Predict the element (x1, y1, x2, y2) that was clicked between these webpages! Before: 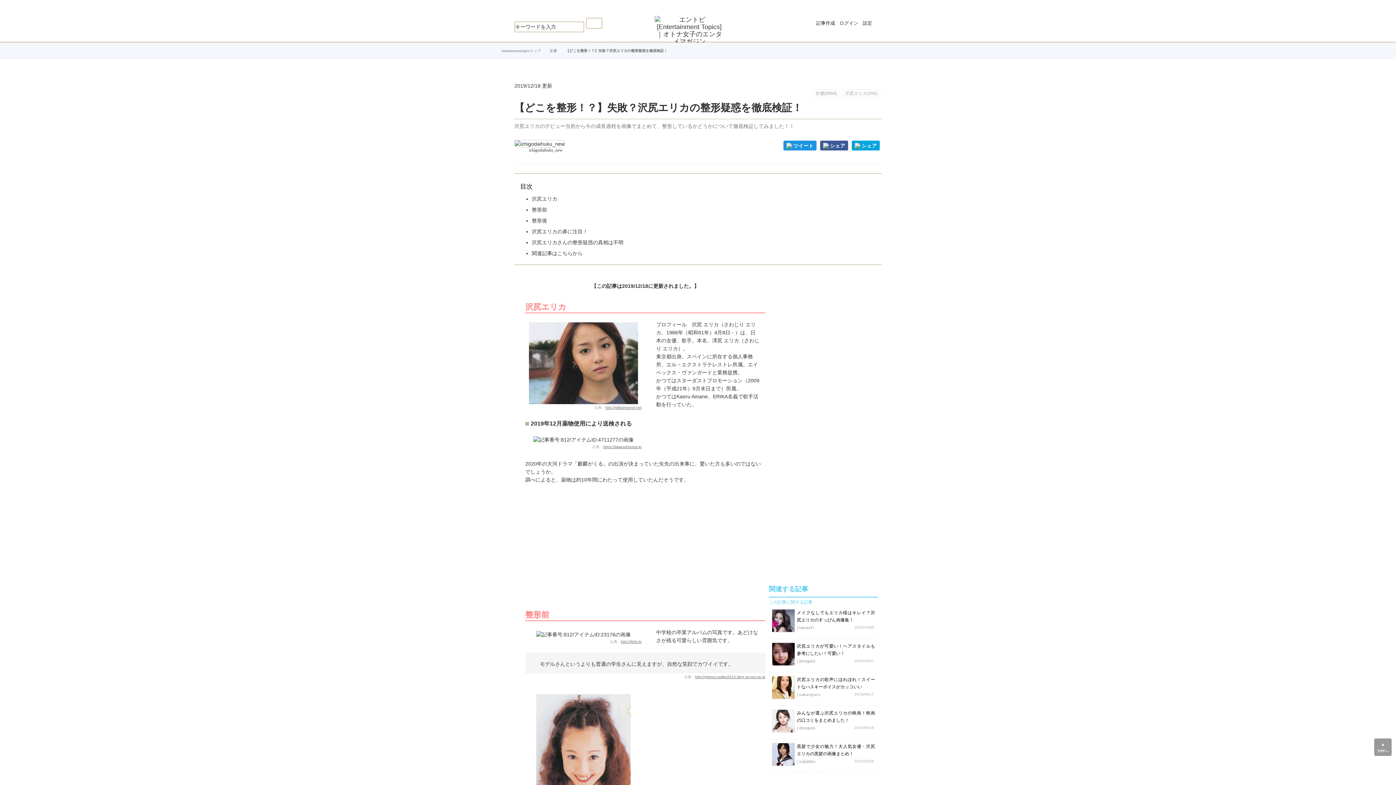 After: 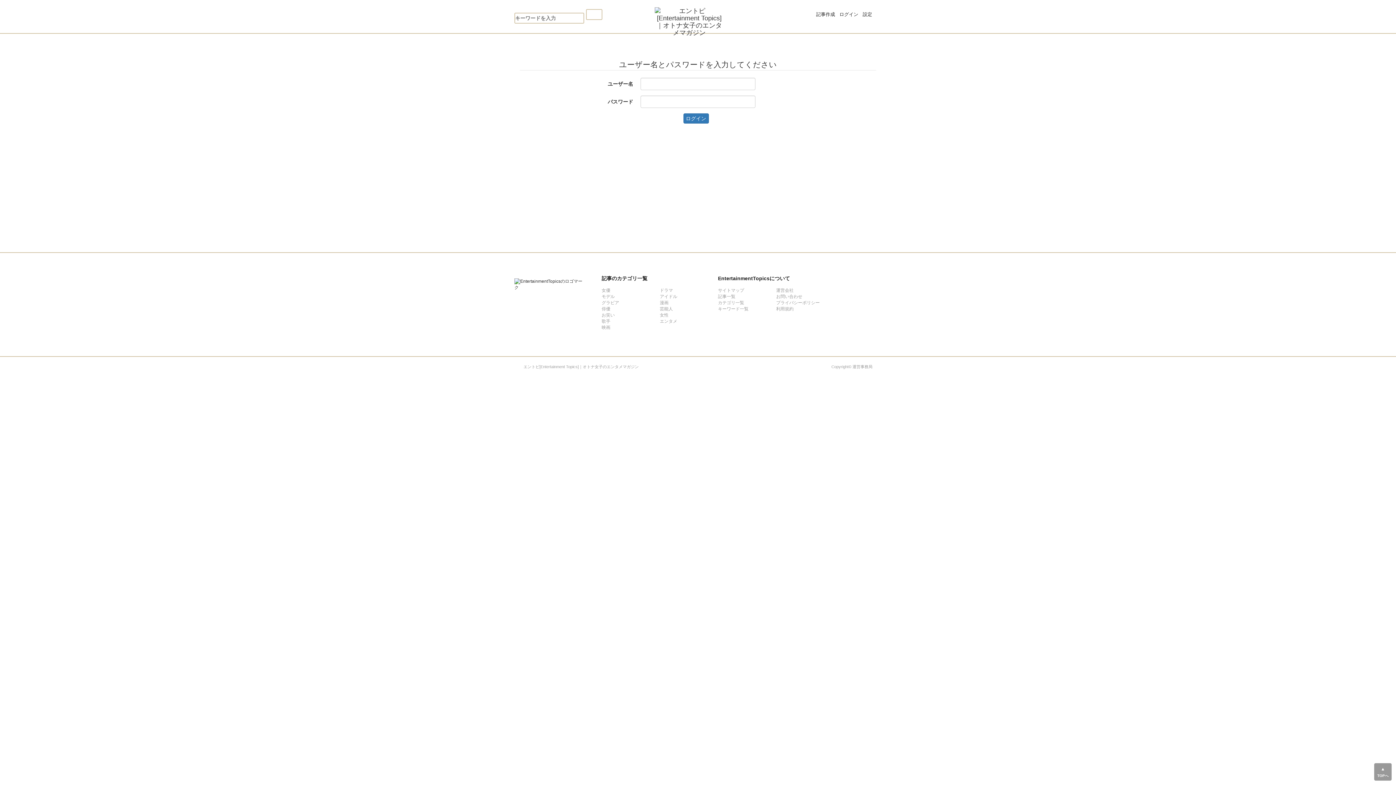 Action: bbox: (814, 14, 837, 31) label: 記事作成